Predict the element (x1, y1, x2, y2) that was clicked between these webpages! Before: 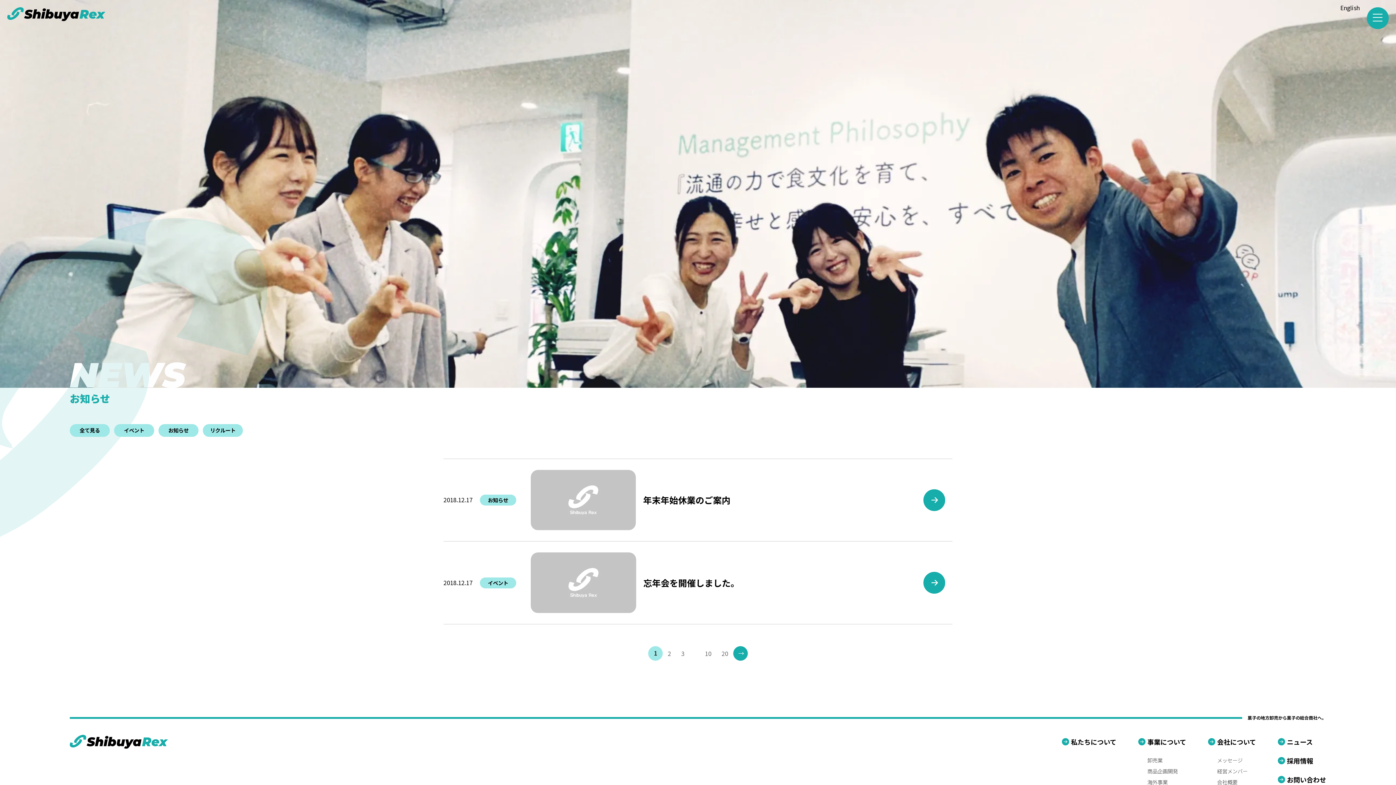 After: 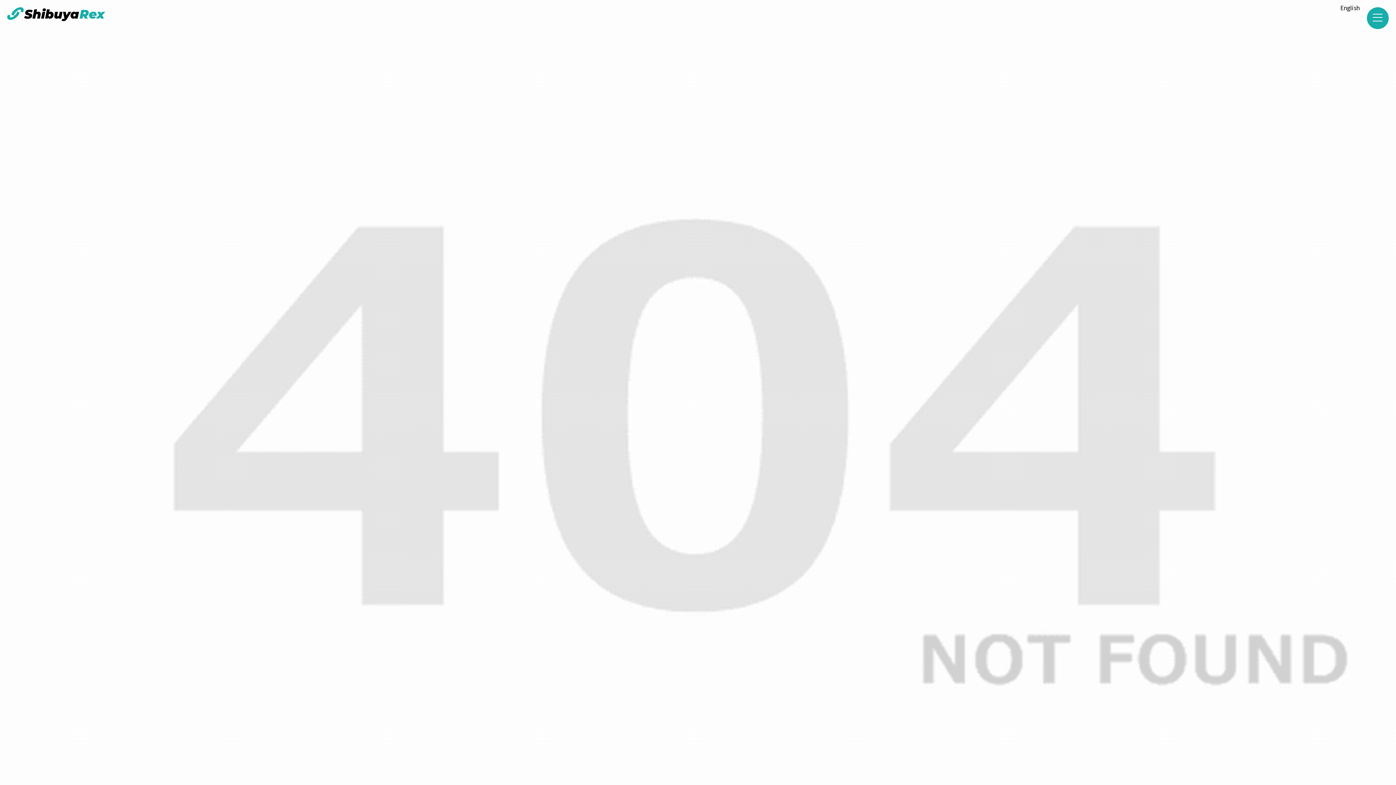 Action: label: 次のページ bbox: (733, 646, 748, 661)